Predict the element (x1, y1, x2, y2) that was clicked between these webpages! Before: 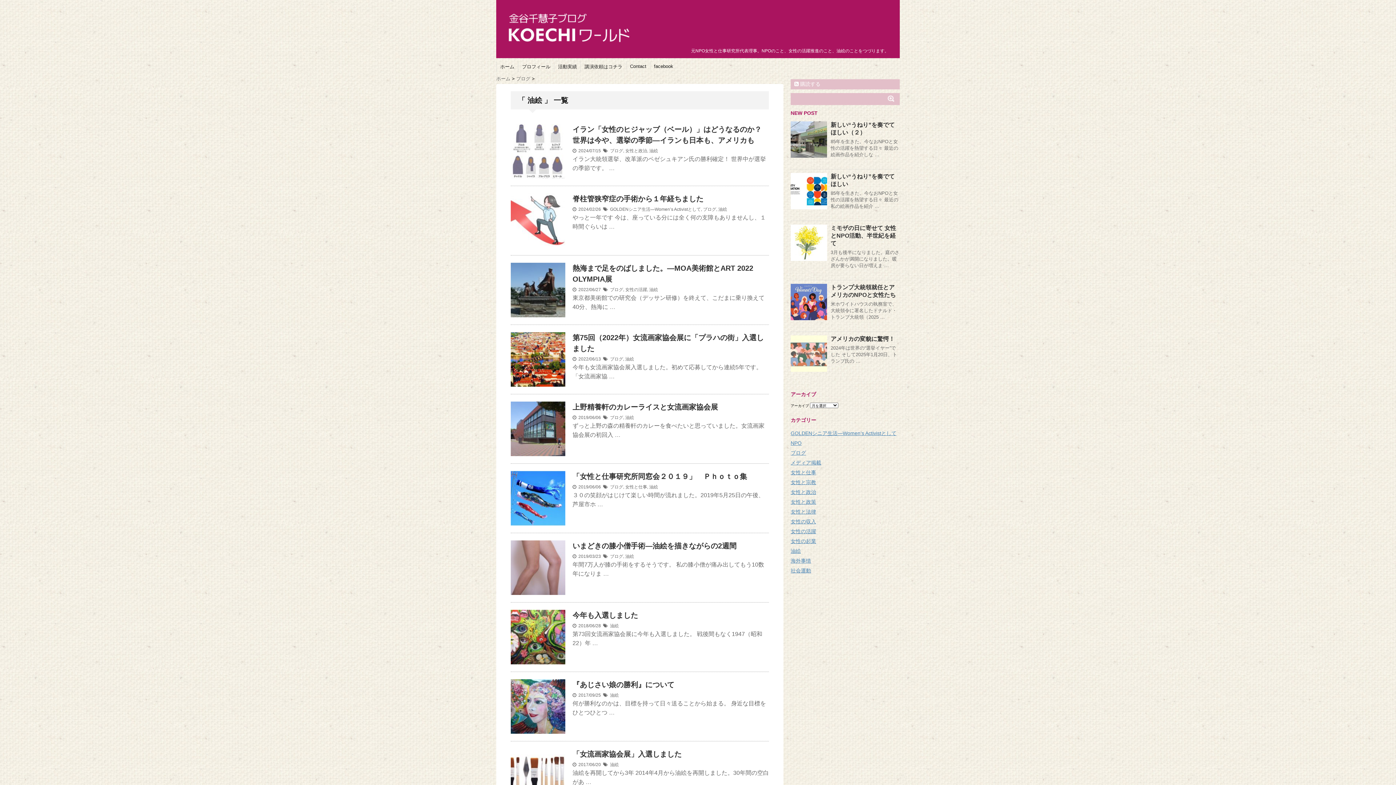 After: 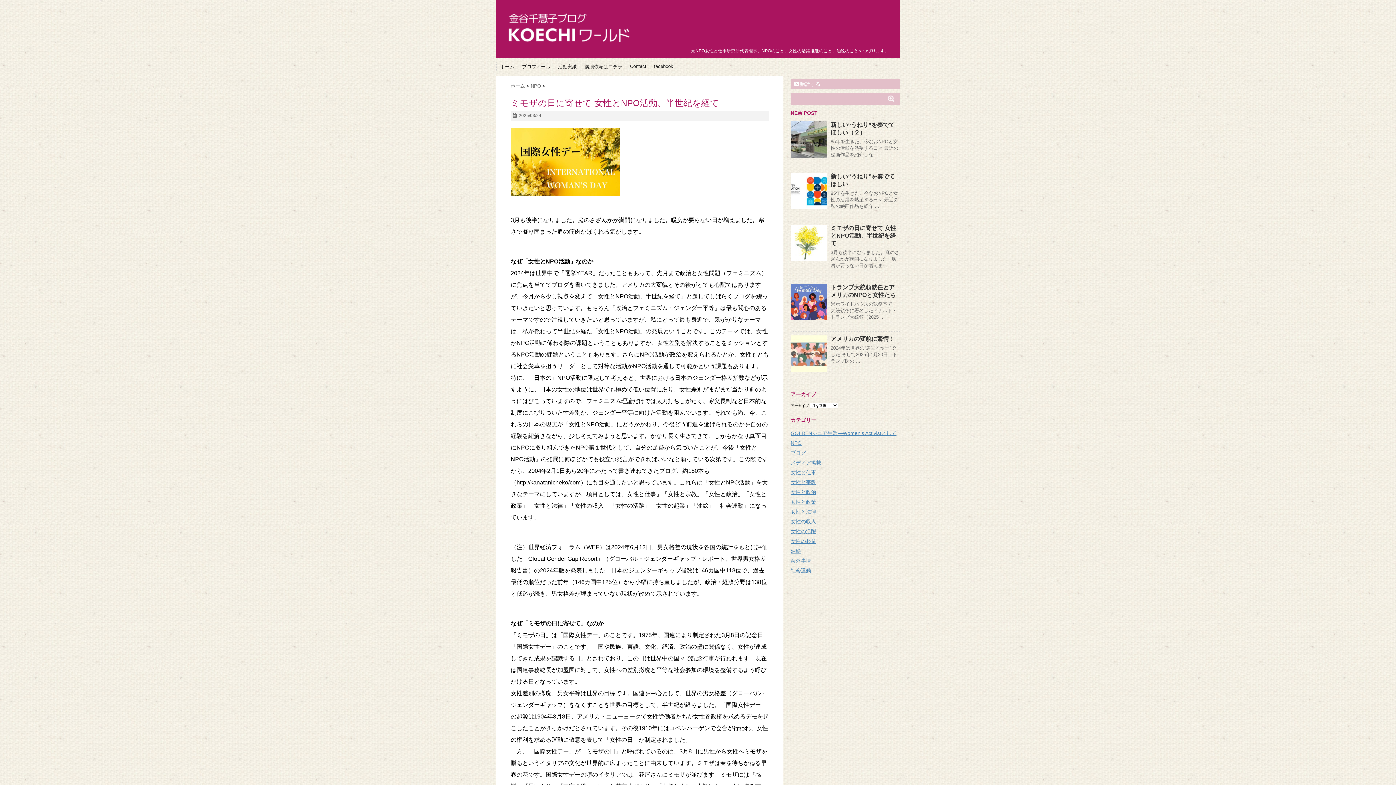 Action: bbox: (790, 224, 827, 261)